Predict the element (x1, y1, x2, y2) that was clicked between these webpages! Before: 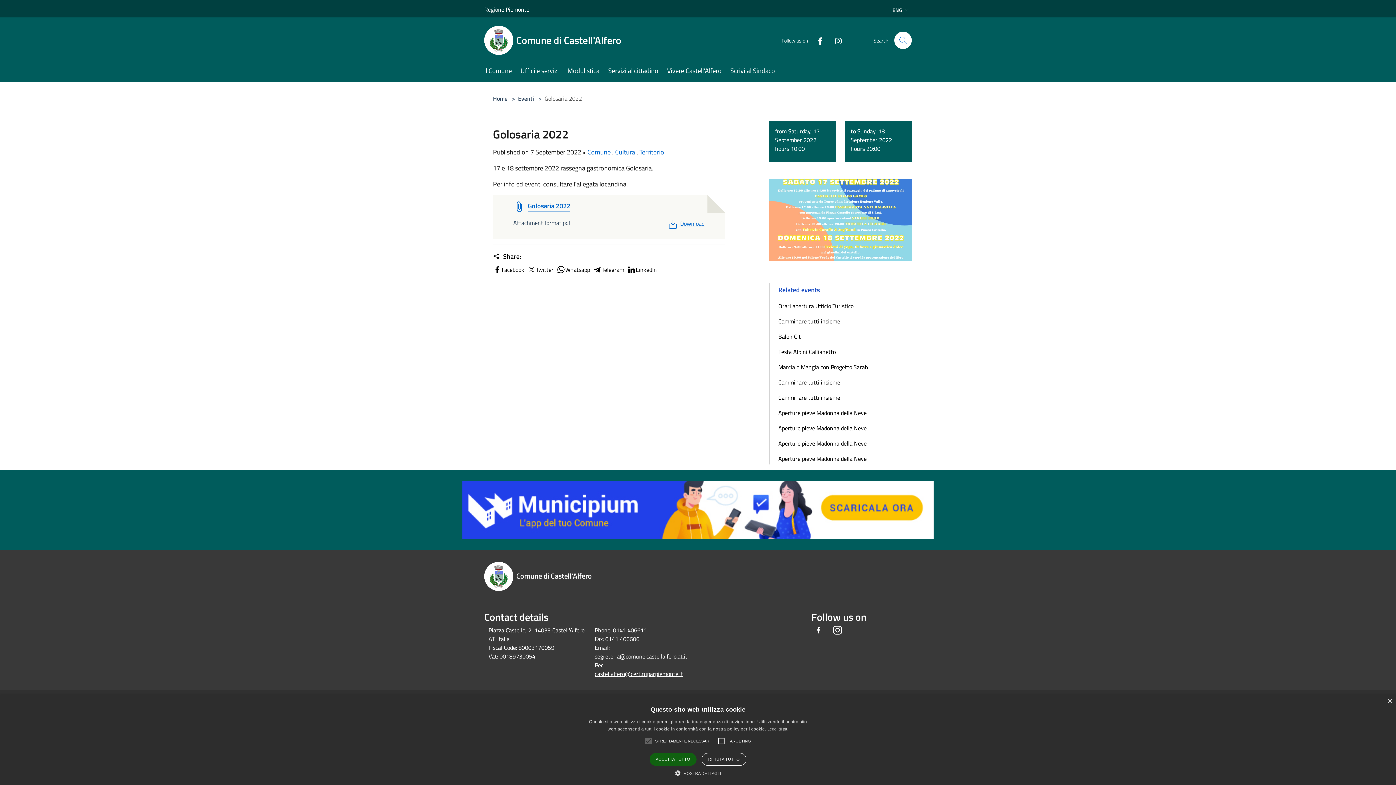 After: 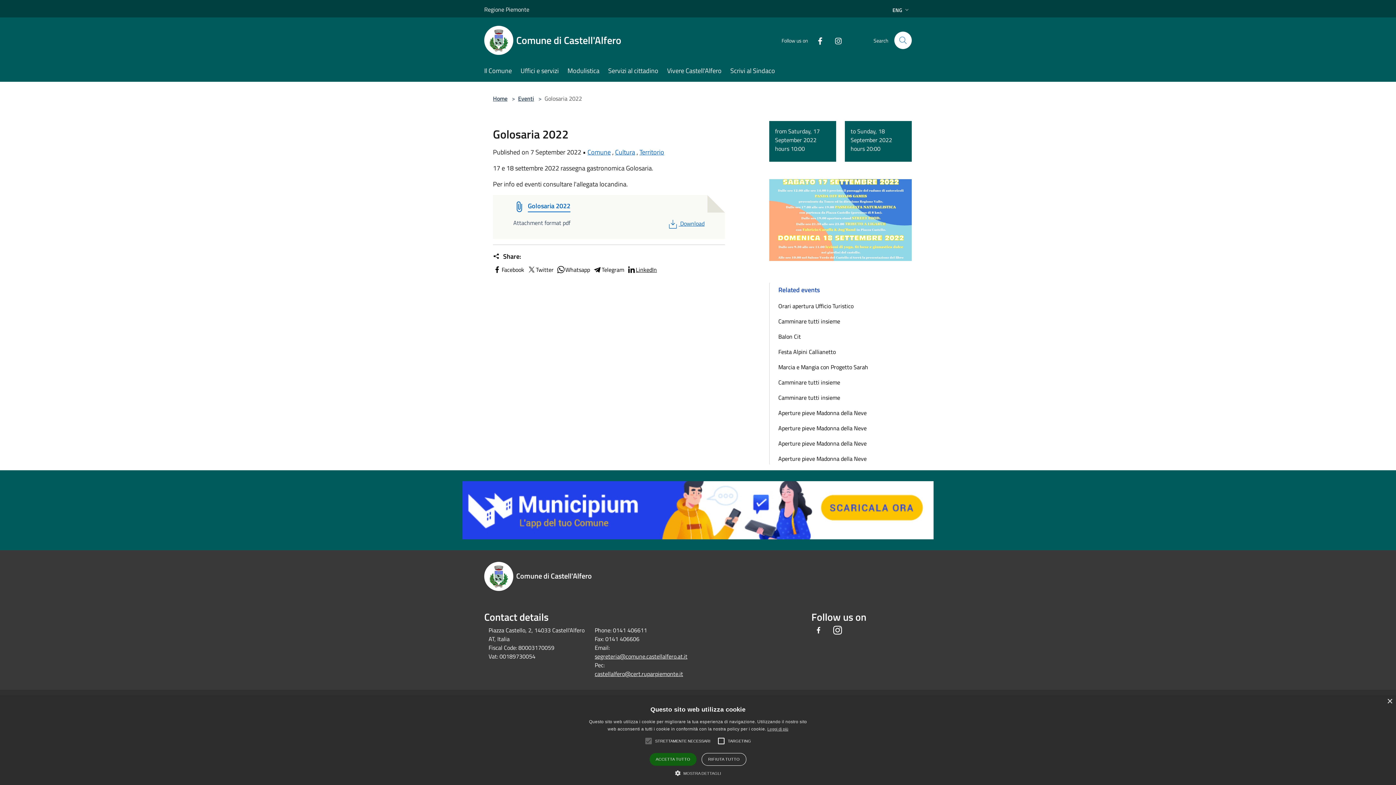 Action: label: LinkedIn bbox: (627, 265, 657, 274)